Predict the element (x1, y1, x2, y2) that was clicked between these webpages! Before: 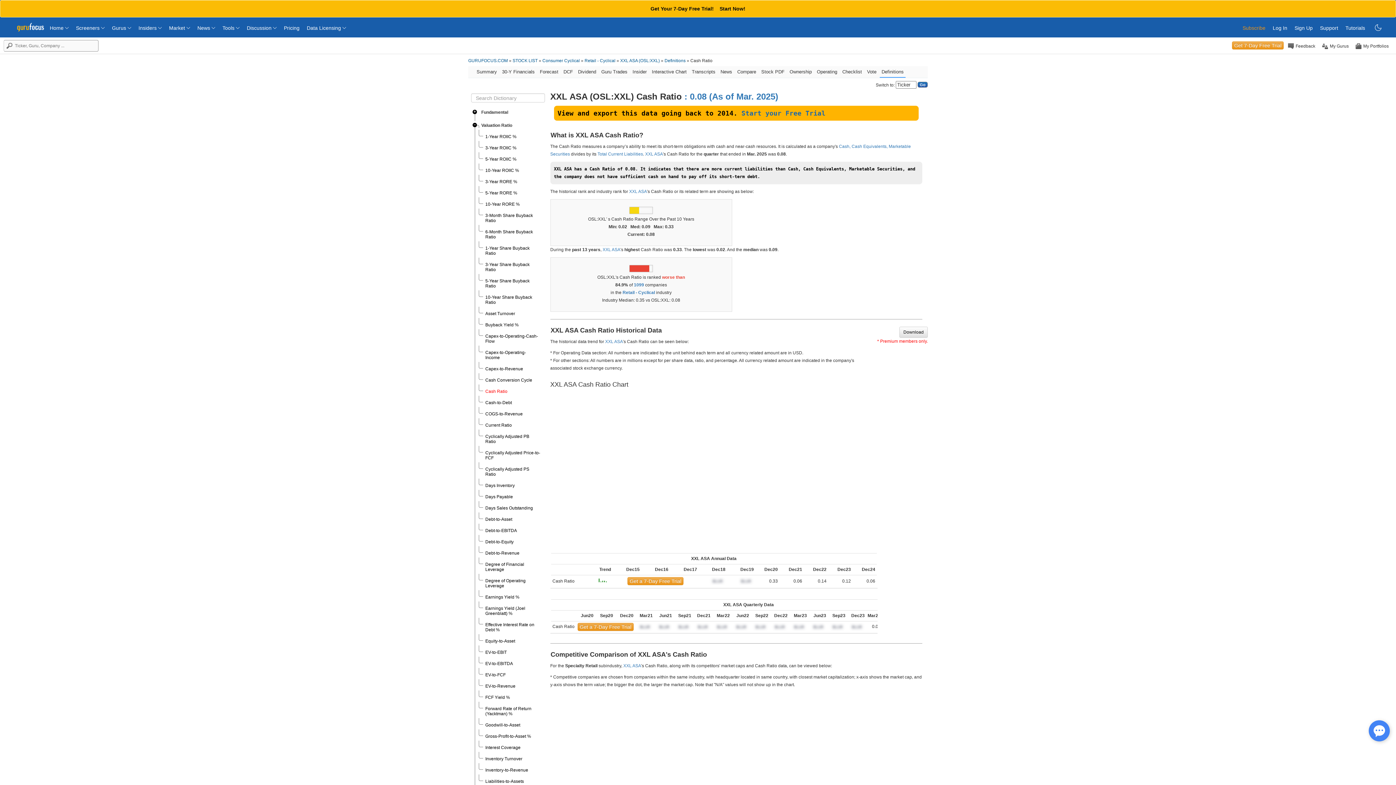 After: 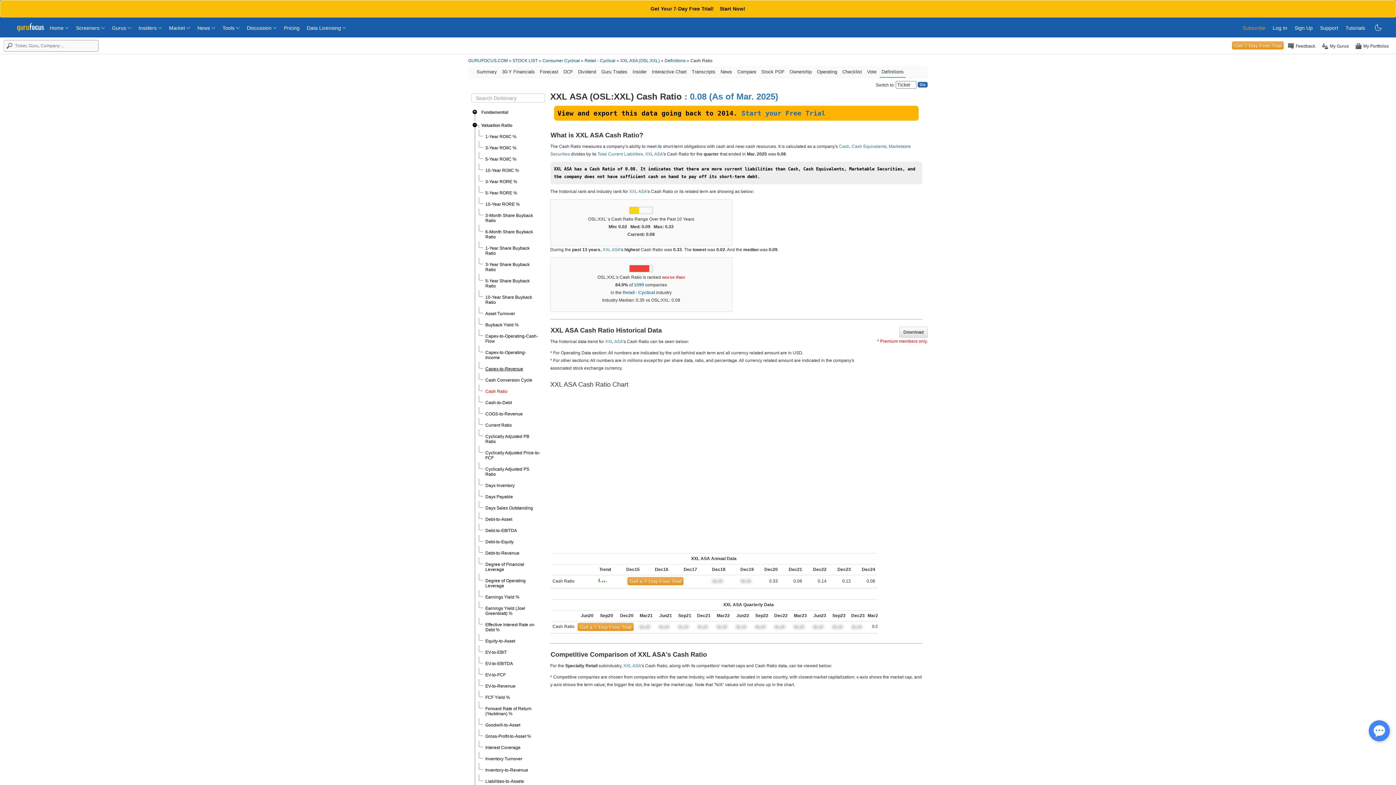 Action: bbox: (485, 366, 523, 371) label: Capex-to-Revenue